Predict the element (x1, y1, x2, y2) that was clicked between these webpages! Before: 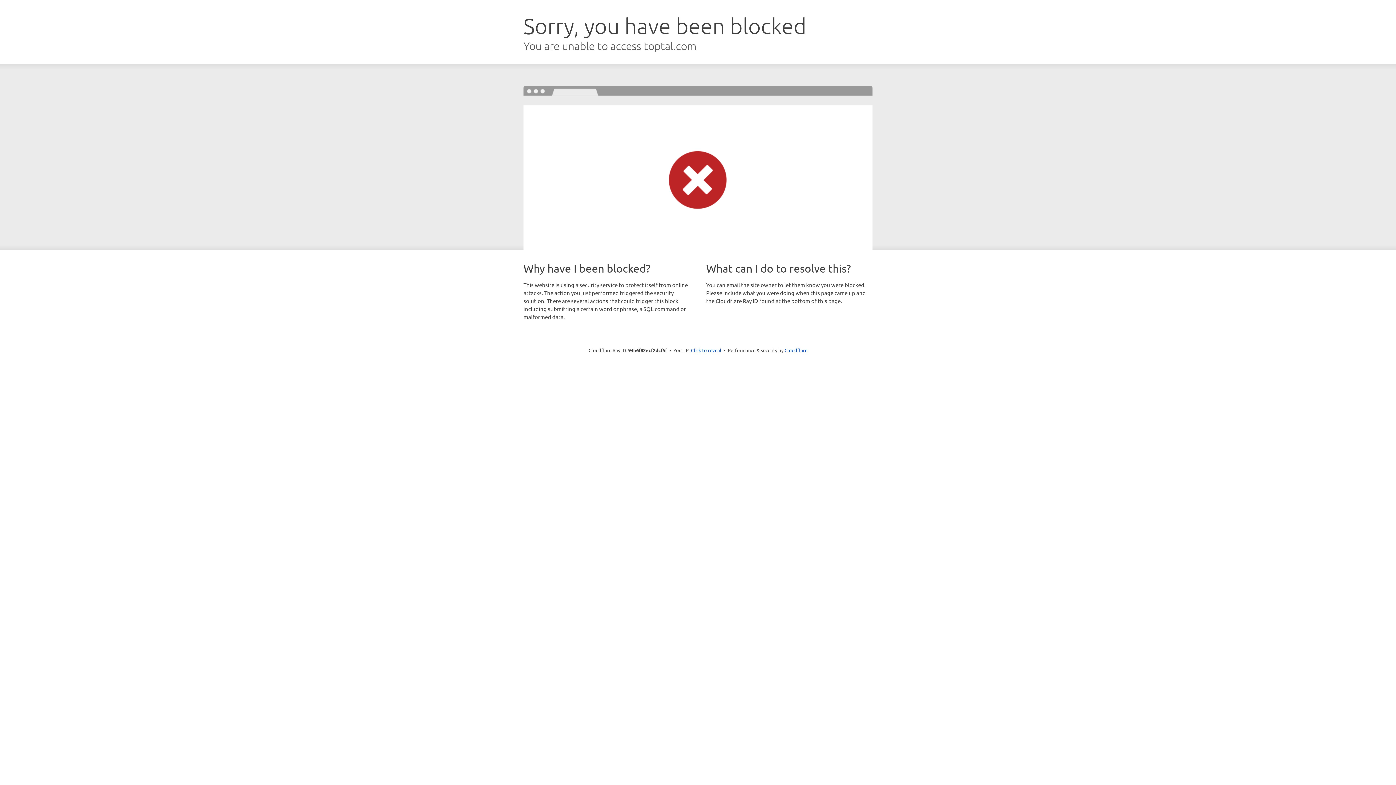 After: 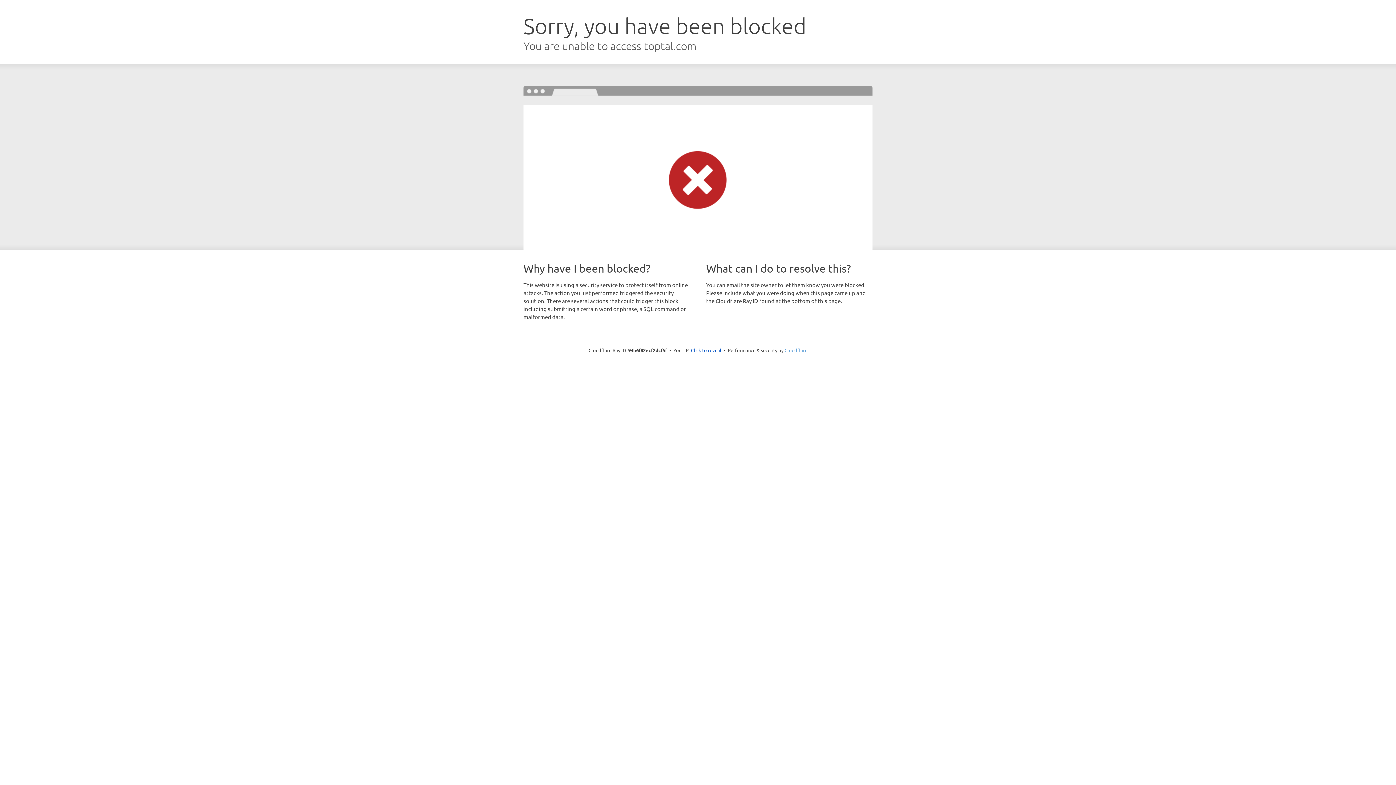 Action: bbox: (784, 347, 807, 353) label: Cloudflare